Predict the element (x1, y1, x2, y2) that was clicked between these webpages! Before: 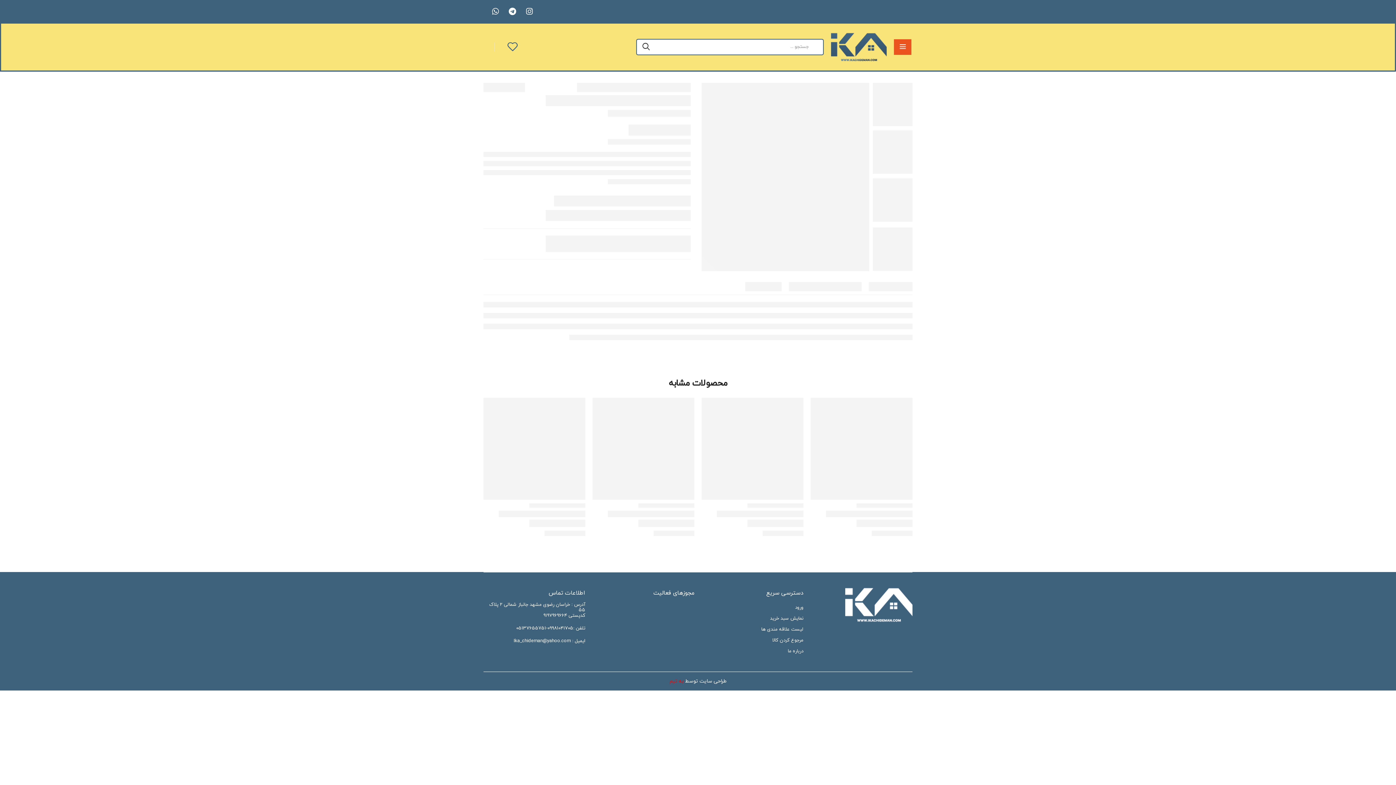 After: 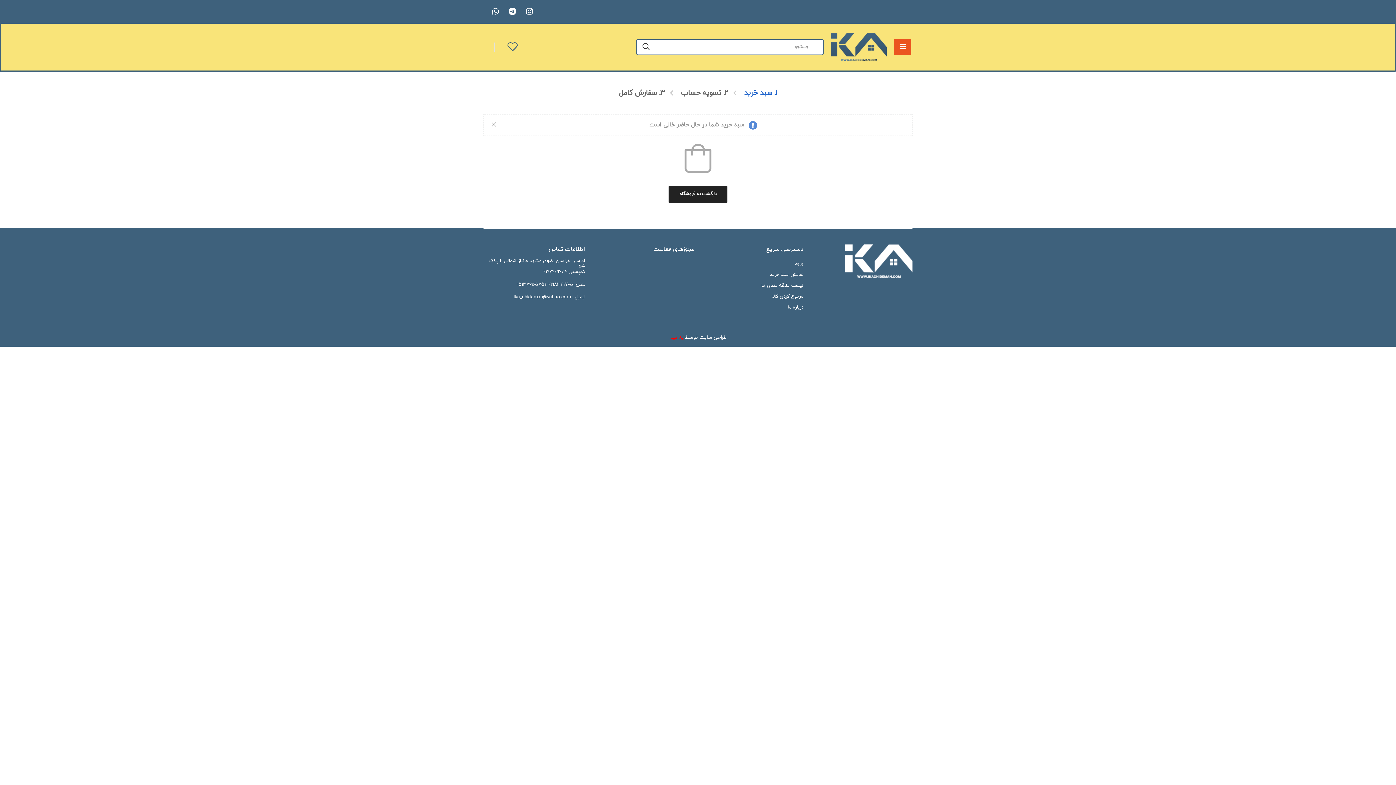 Action: label: نمایش سبد خرید bbox: (770, 616, 803, 621)